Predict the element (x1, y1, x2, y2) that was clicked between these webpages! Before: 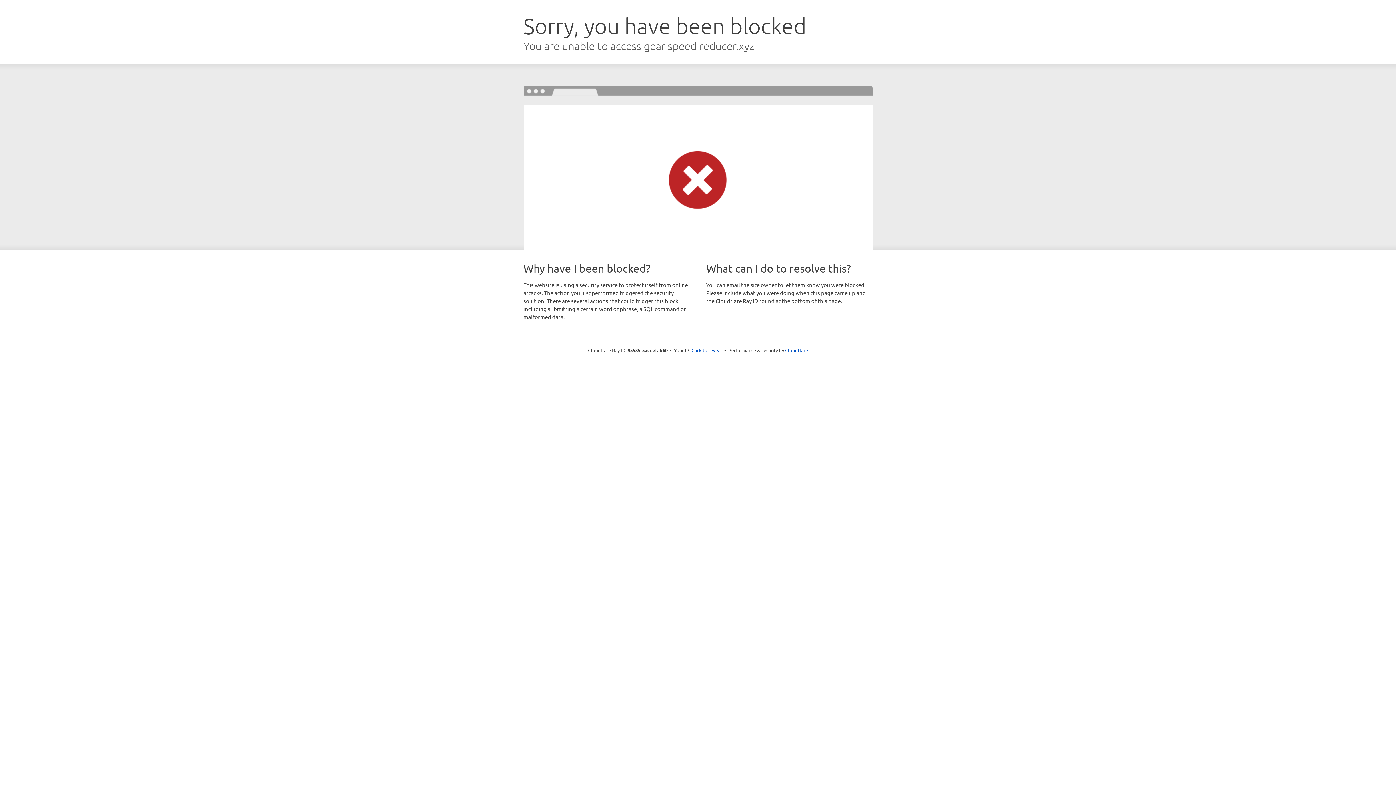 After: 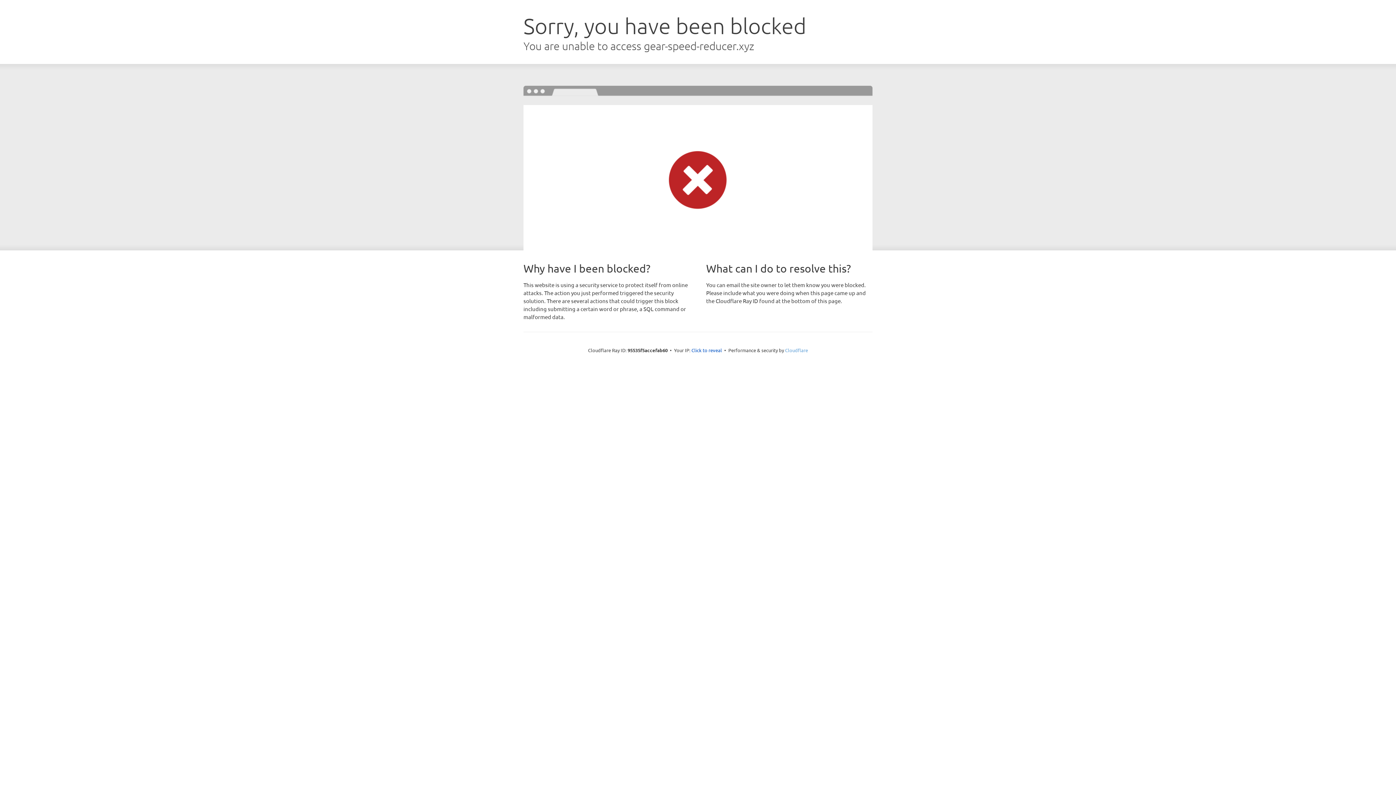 Action: bbox: (785, 347, 808, 353) label: Cloudflare